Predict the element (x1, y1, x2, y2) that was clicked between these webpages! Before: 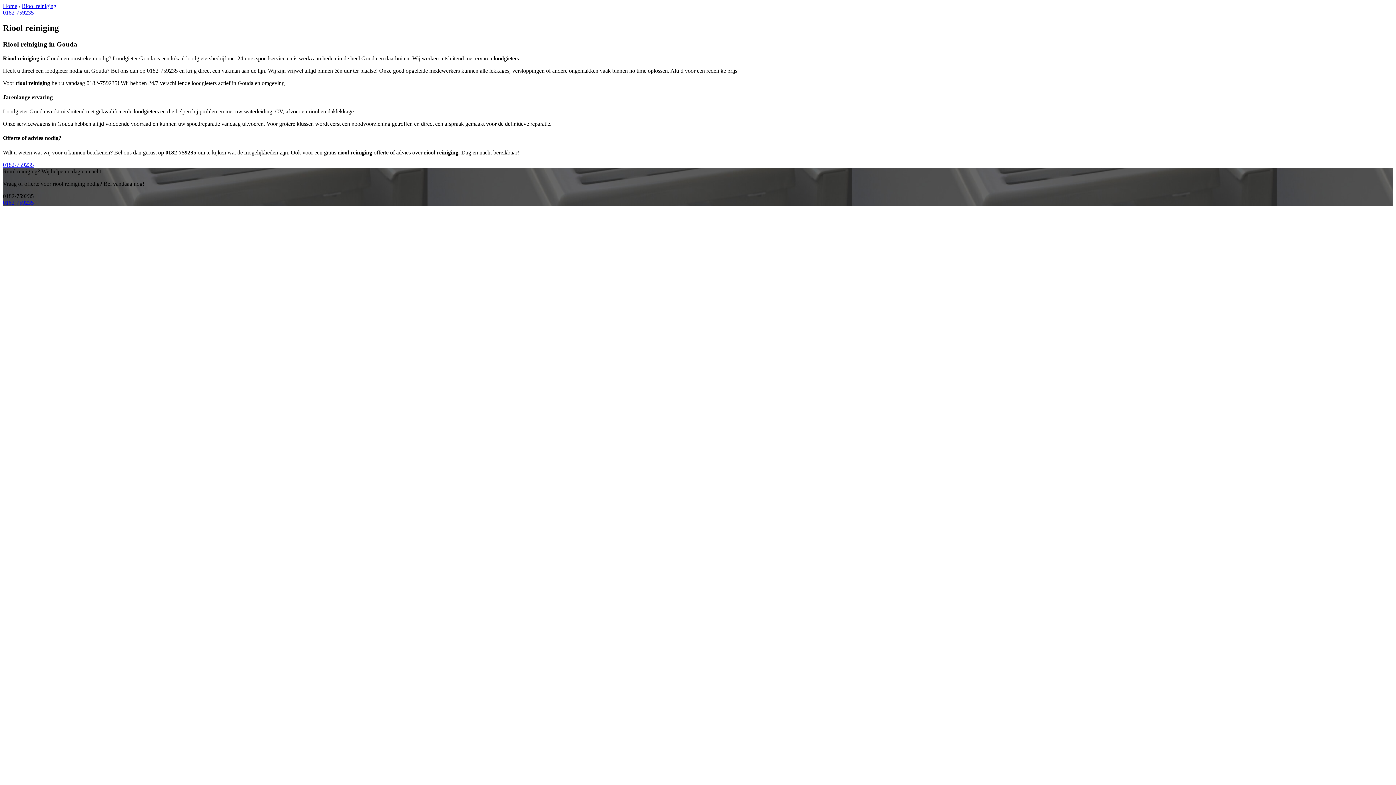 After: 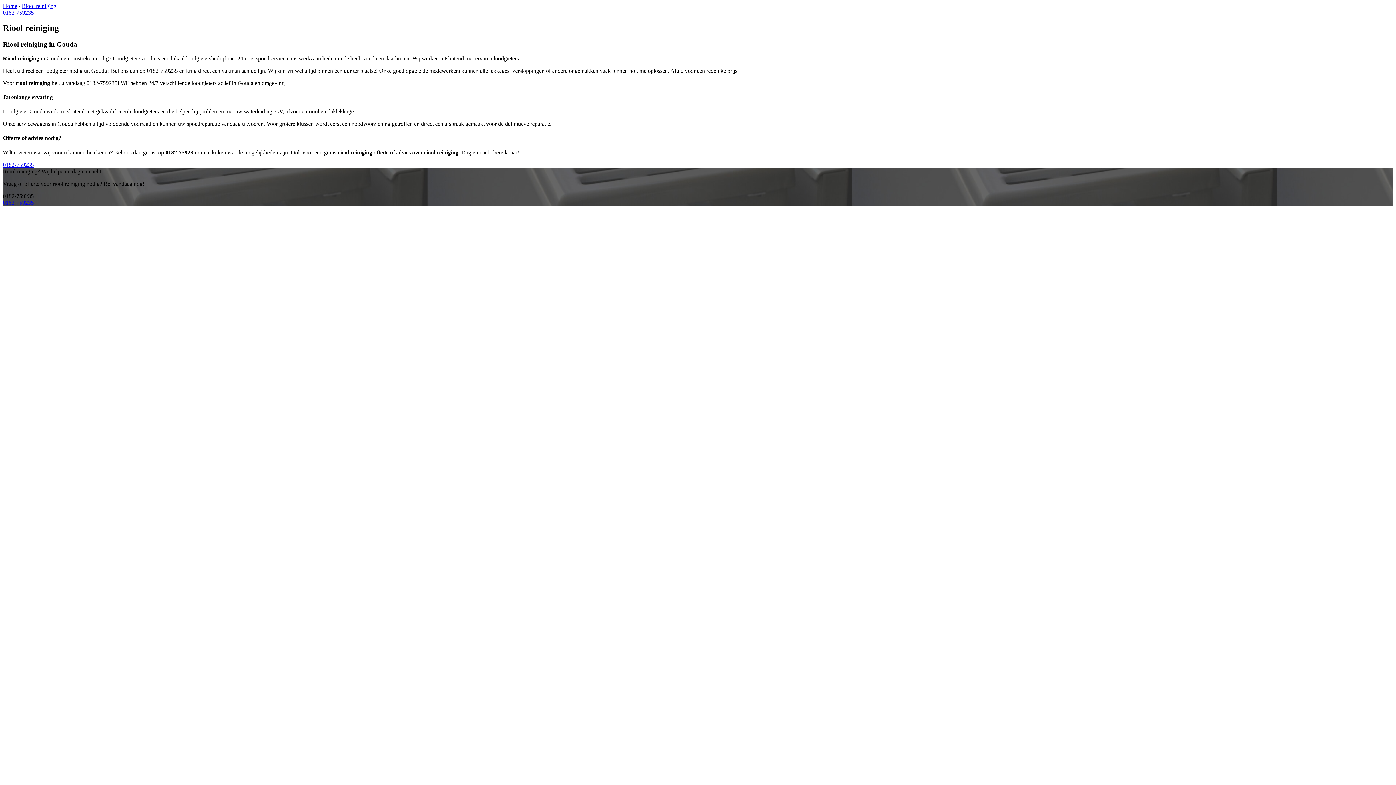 Action: label: 0182-759235 bbox: (2, 161, 33, 167)